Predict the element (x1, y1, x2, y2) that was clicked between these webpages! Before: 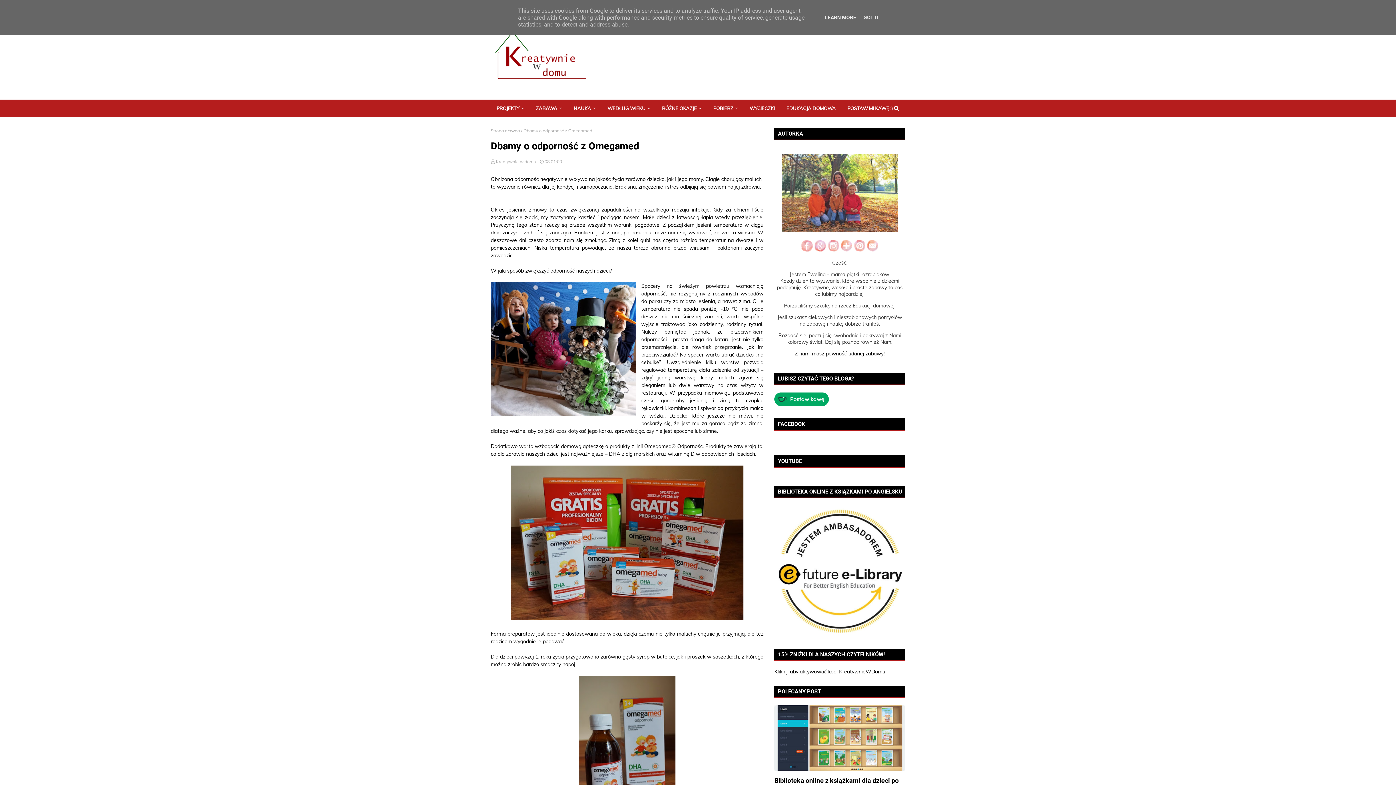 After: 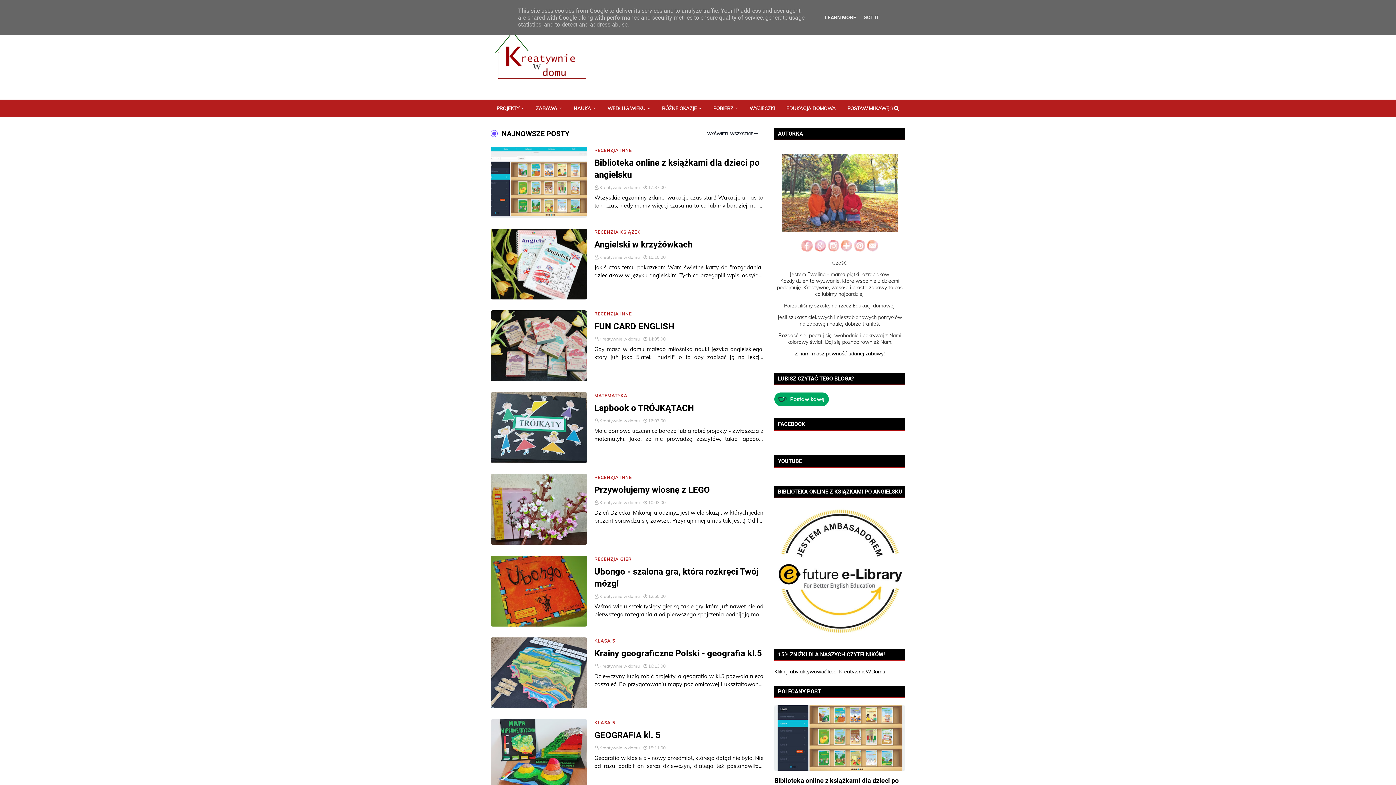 Action: bbox: (781, 226, 898, 233)